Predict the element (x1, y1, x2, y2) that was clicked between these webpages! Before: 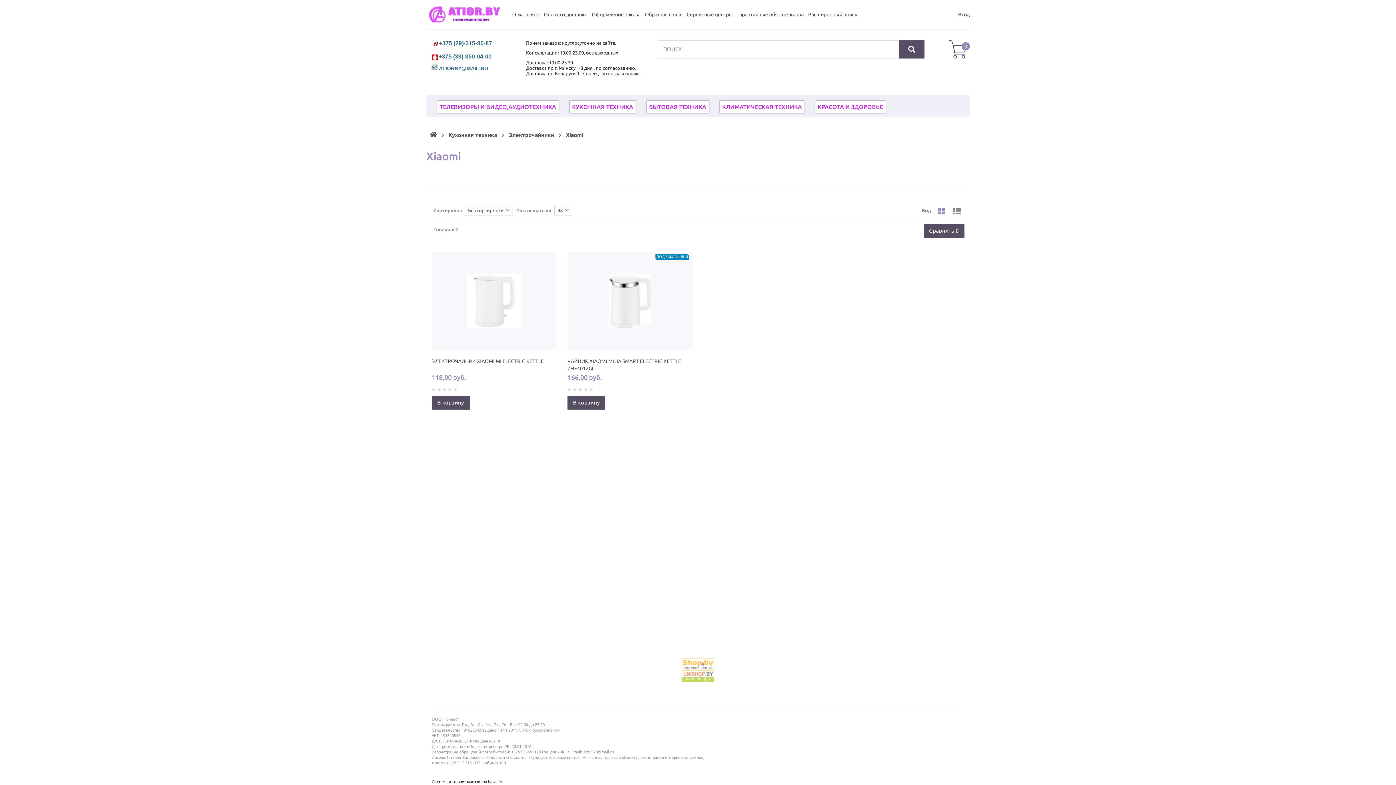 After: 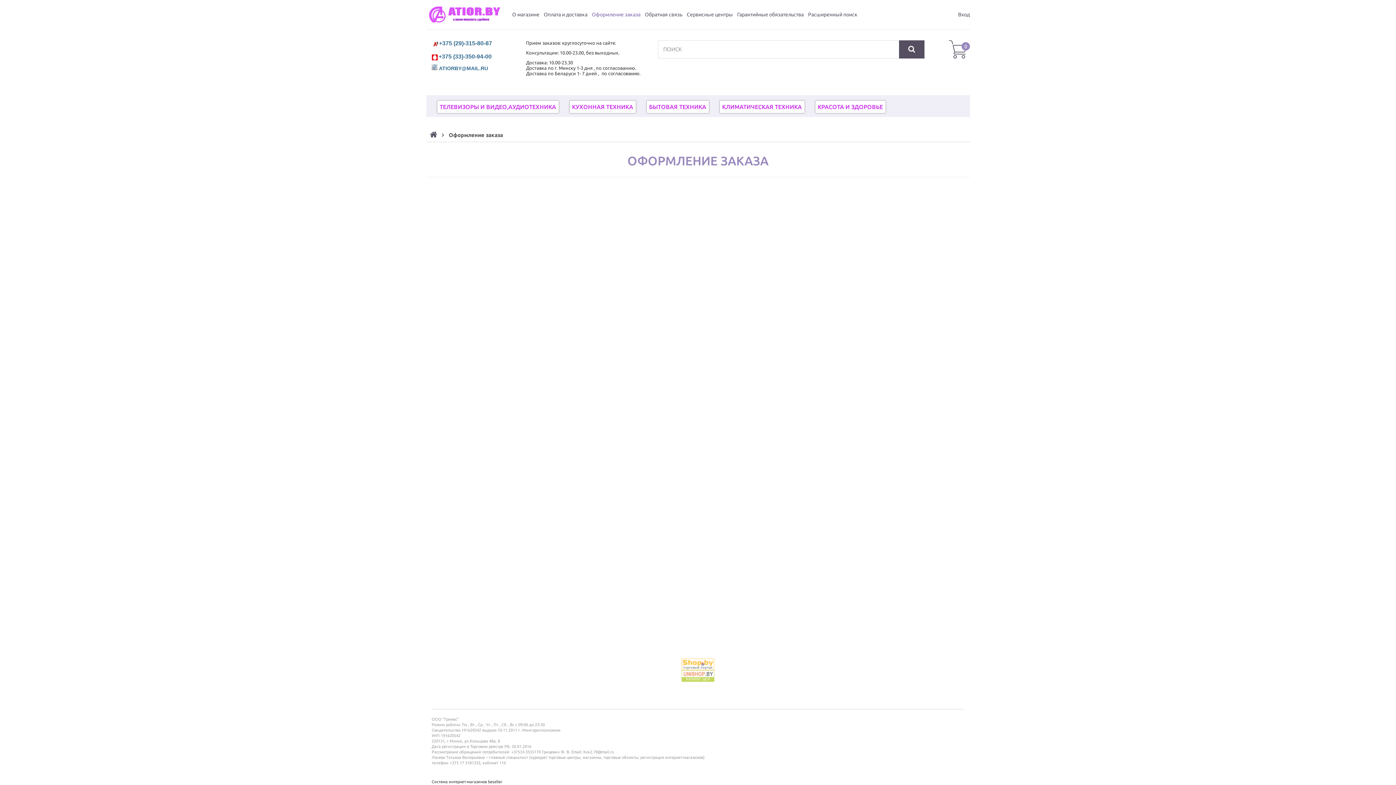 Action: label: Оформление заказа bbox: (591, 11, 644, 17)